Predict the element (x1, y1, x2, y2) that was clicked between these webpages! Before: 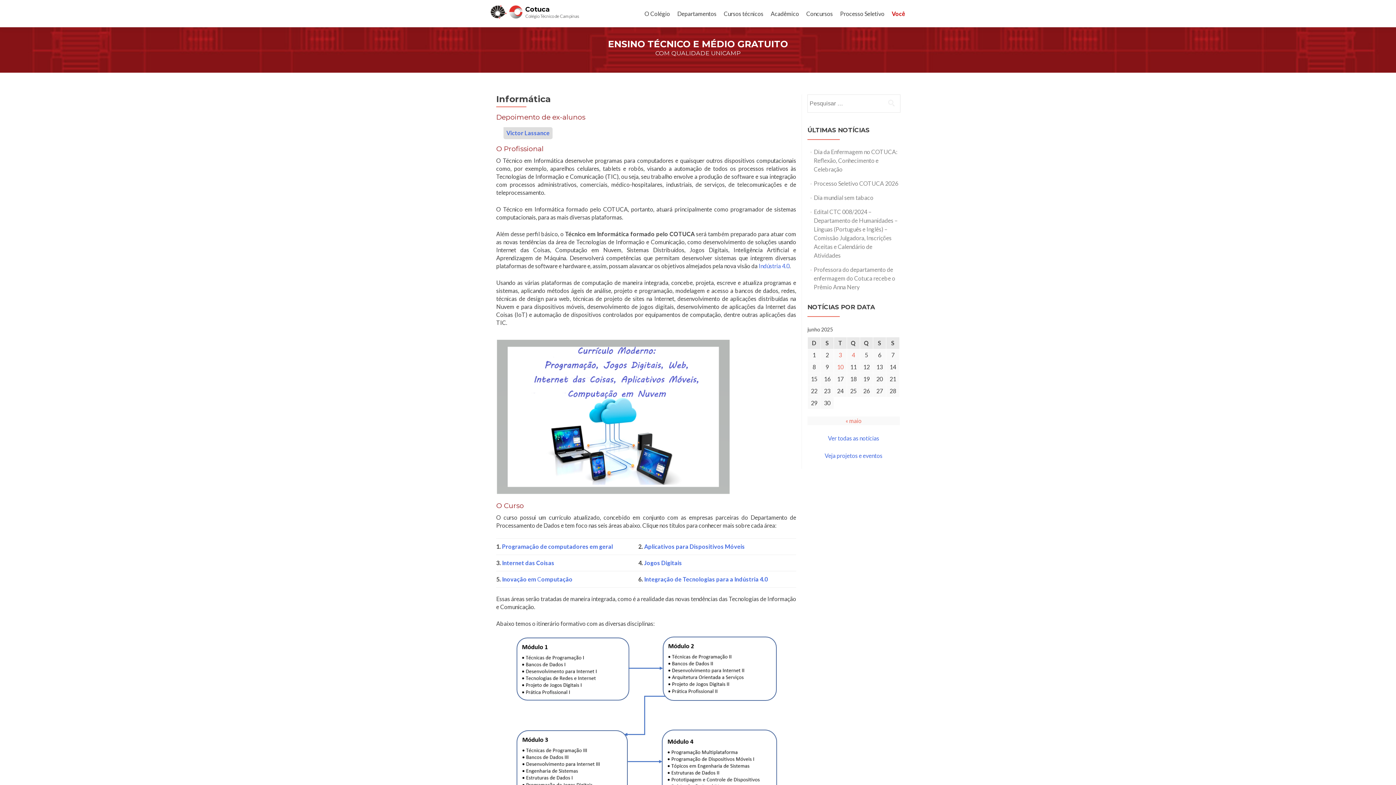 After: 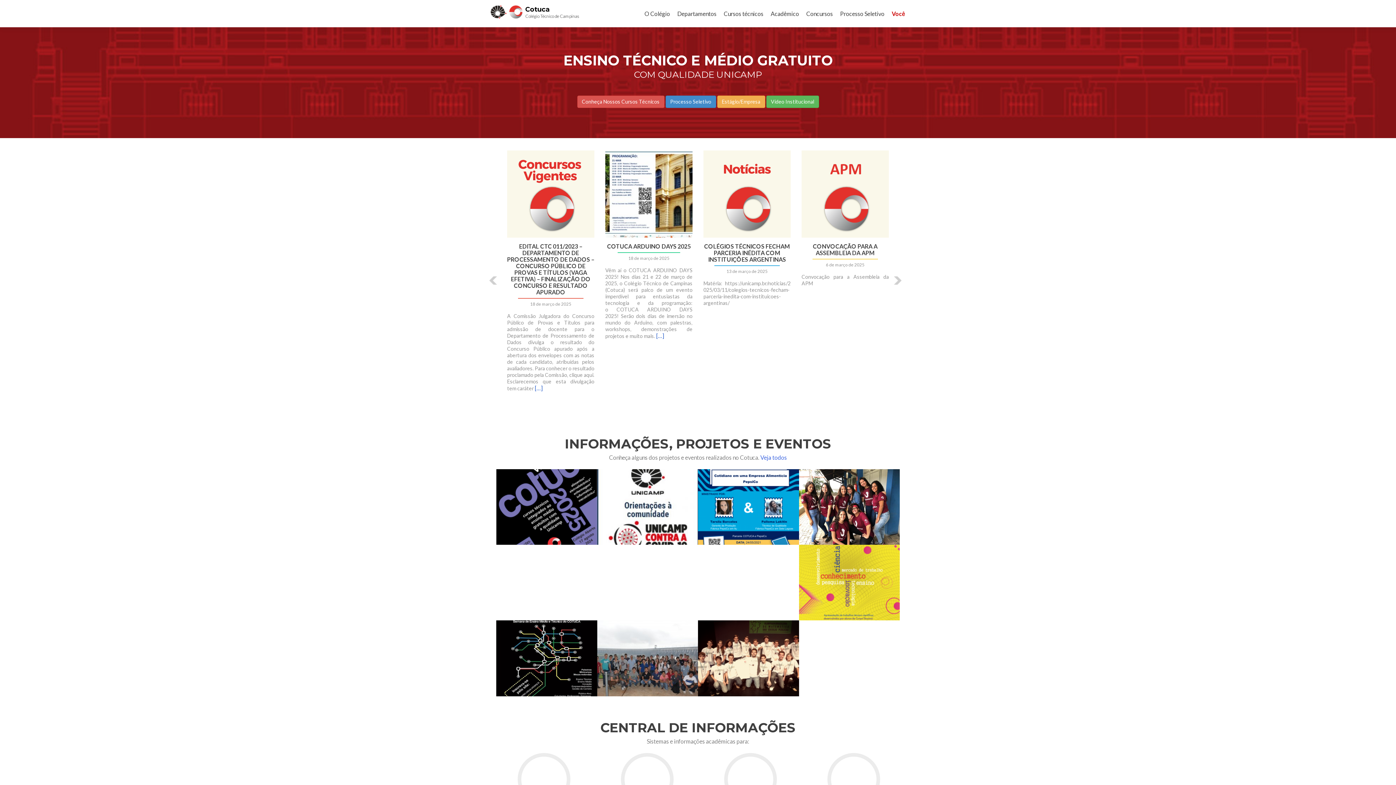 Action: bbox: (509, 7, 525, 14)